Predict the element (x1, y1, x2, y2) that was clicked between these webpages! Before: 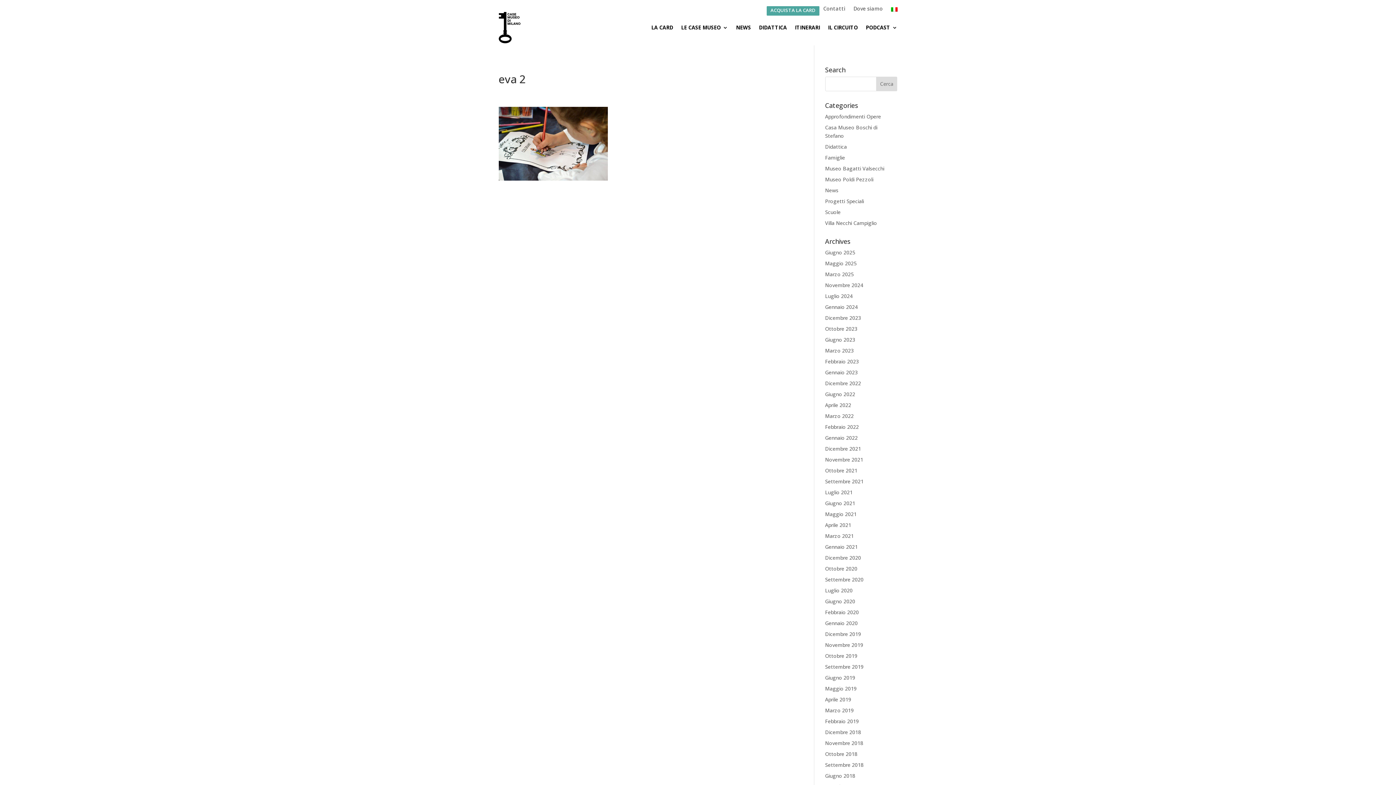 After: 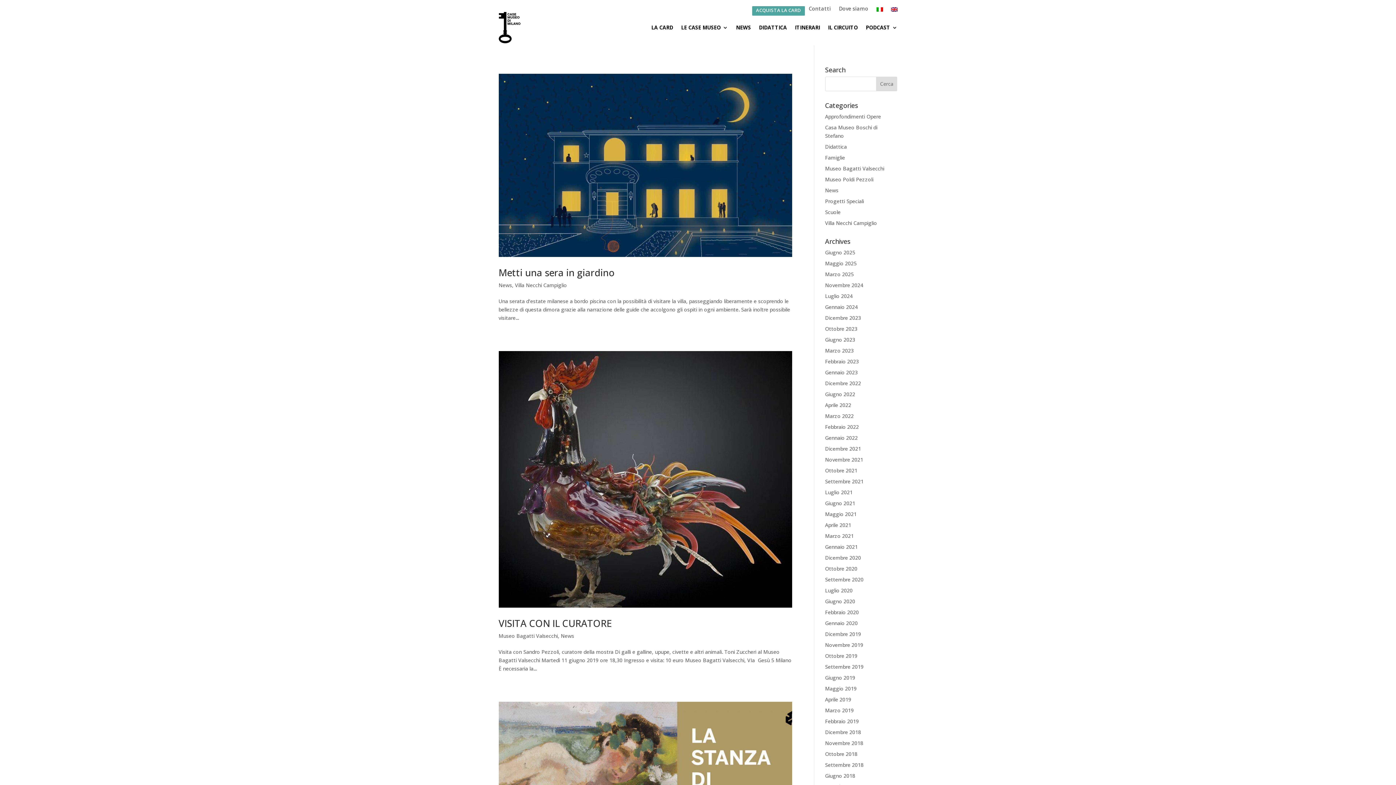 Action: label: Giugno 2019 bbox: (825, 674, 855, 681)